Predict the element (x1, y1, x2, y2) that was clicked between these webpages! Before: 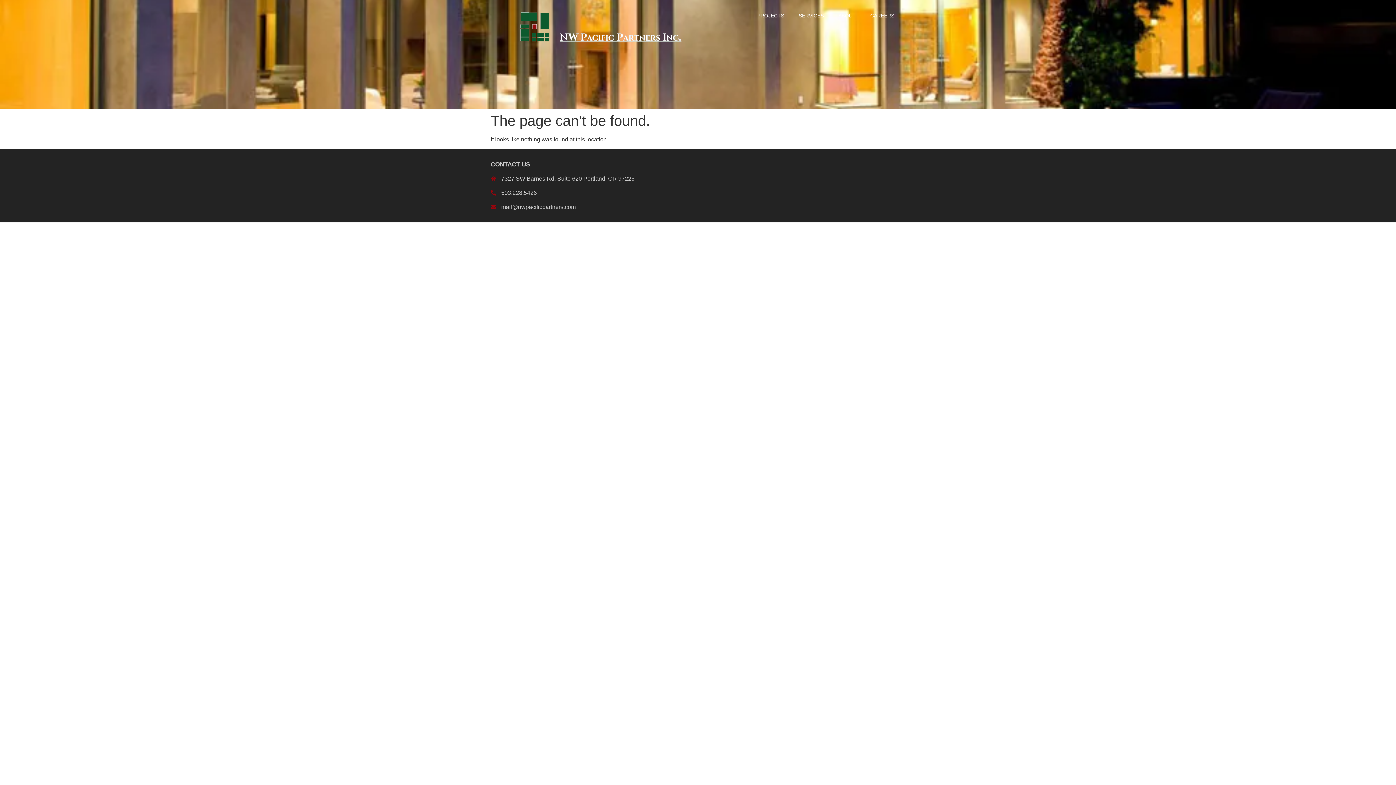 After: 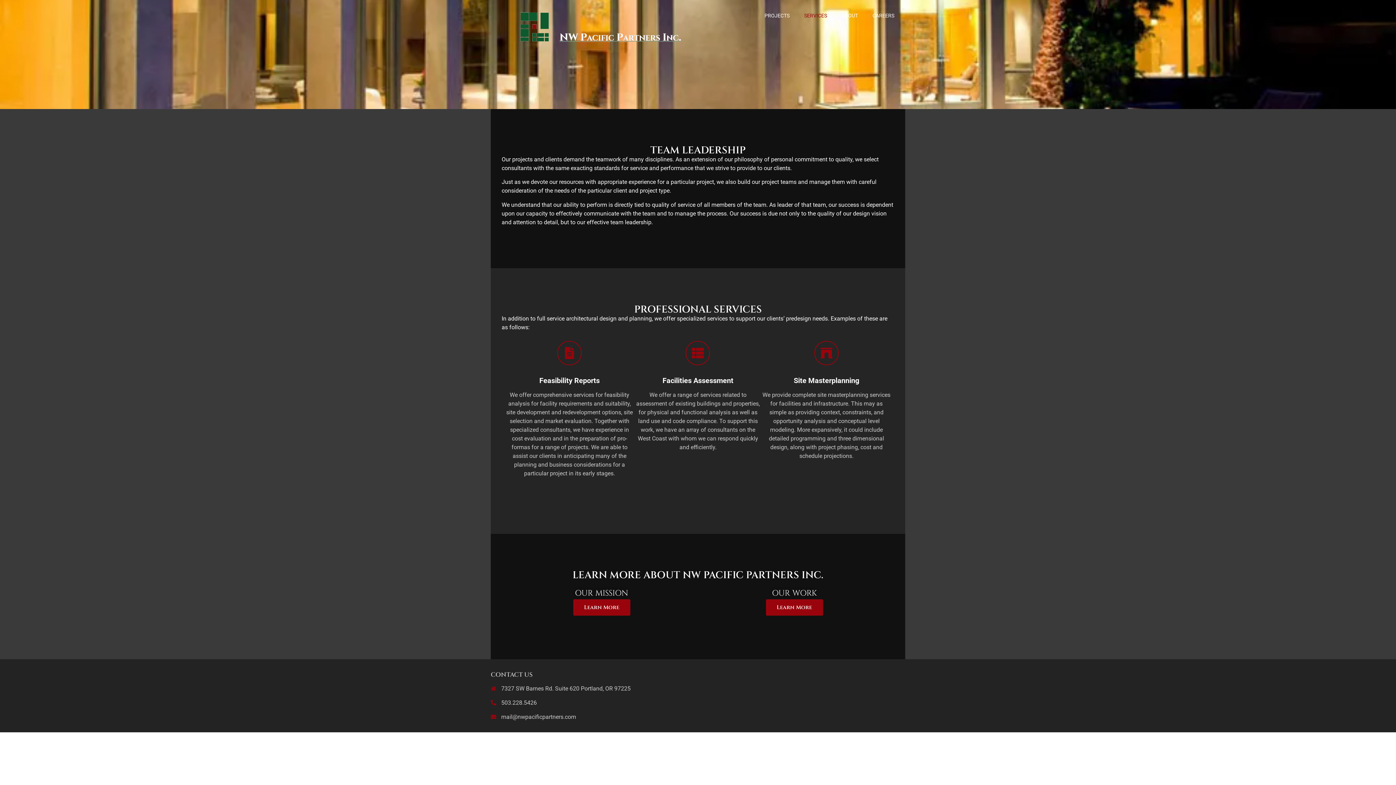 Action: bbox: (791, 7, 831, 24) label: SERVICES